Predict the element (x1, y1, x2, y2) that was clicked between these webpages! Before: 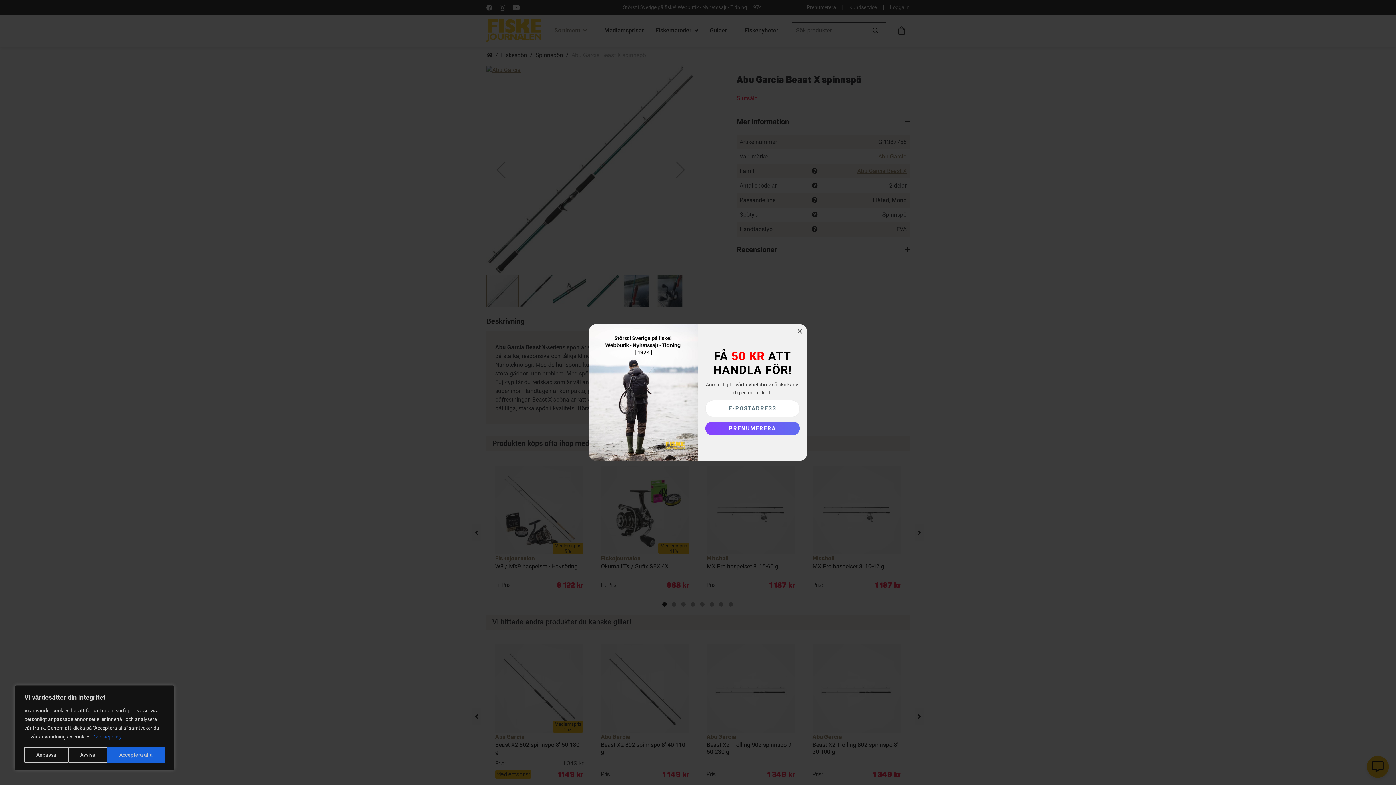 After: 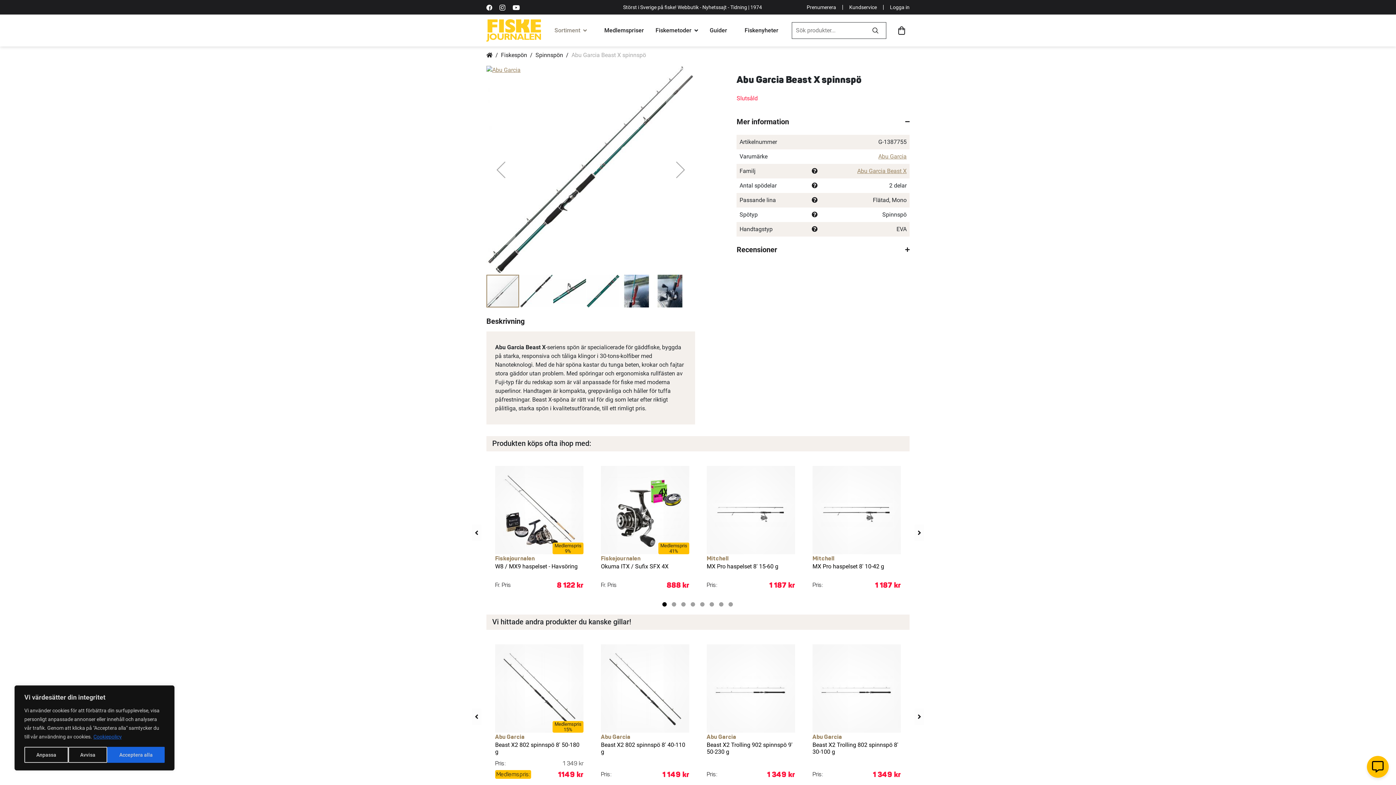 Action: bbox: (794, 326, 805, 337) label: ×